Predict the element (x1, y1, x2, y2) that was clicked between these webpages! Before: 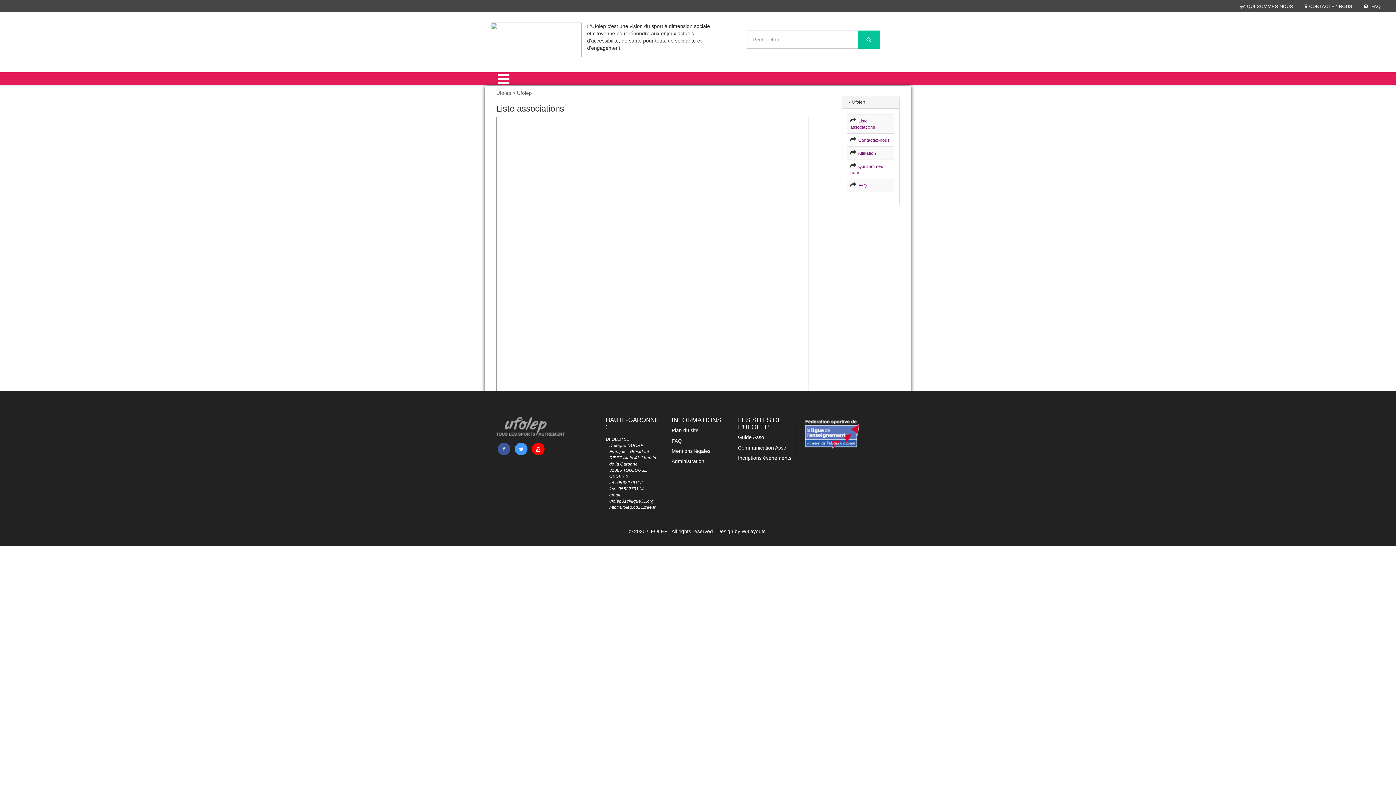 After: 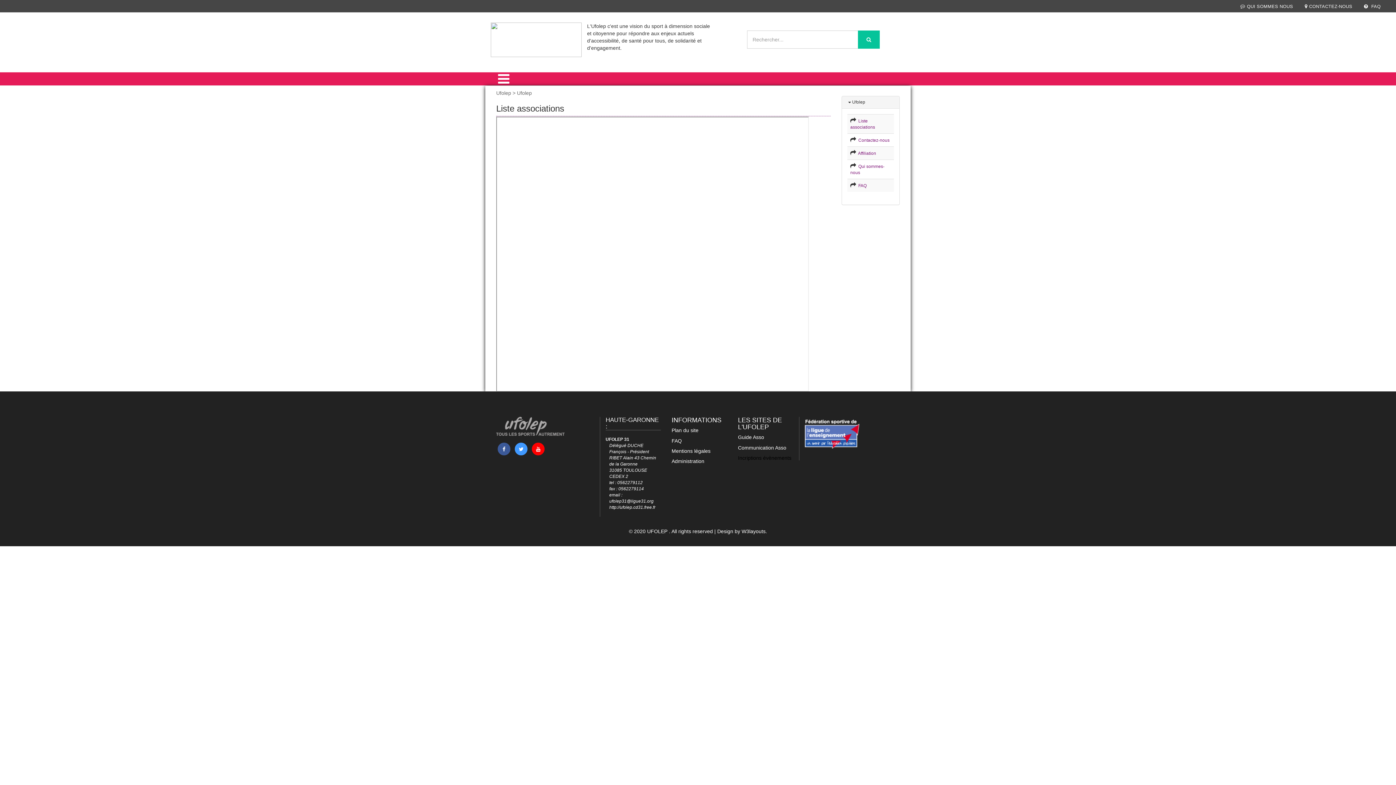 Action: label: Incriptions évènements bbox: (738, 455, 791, 461)